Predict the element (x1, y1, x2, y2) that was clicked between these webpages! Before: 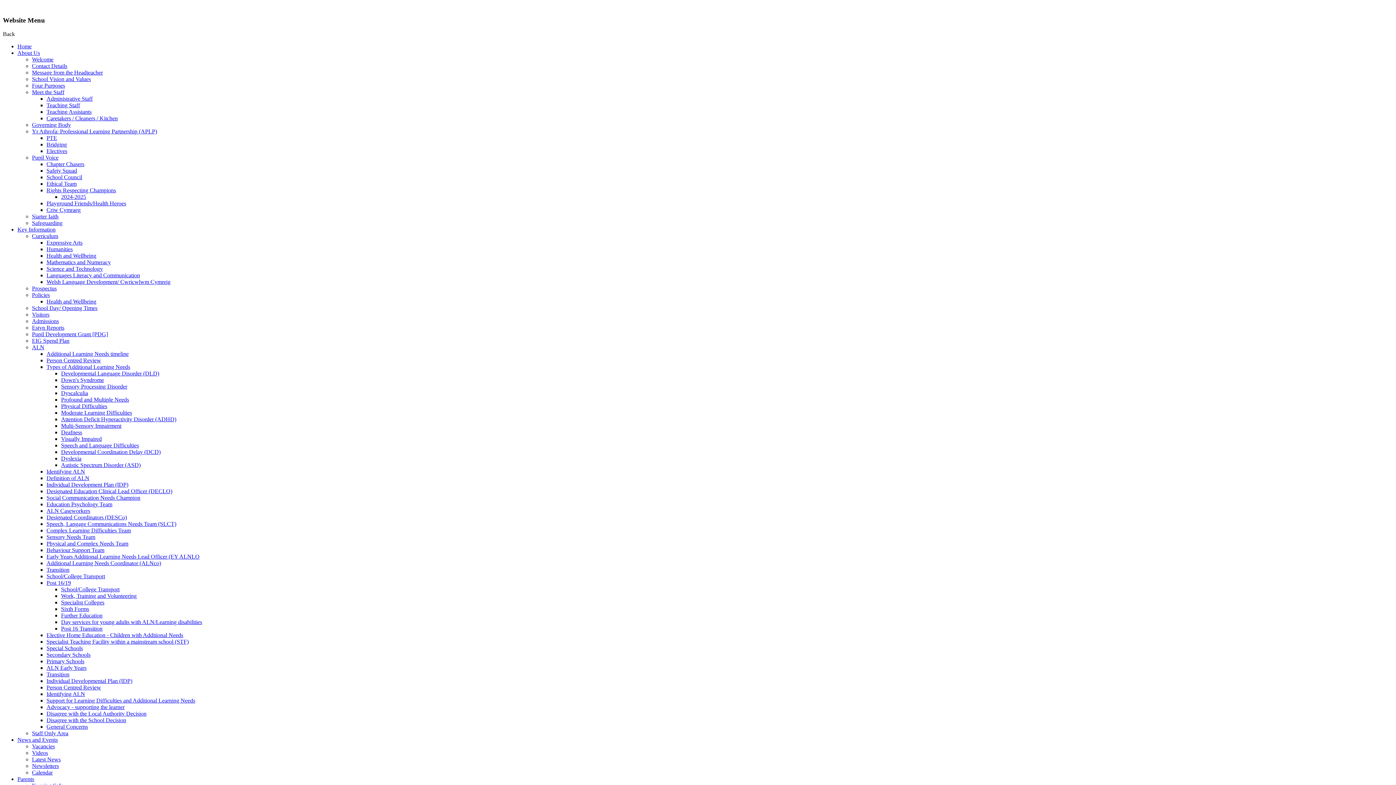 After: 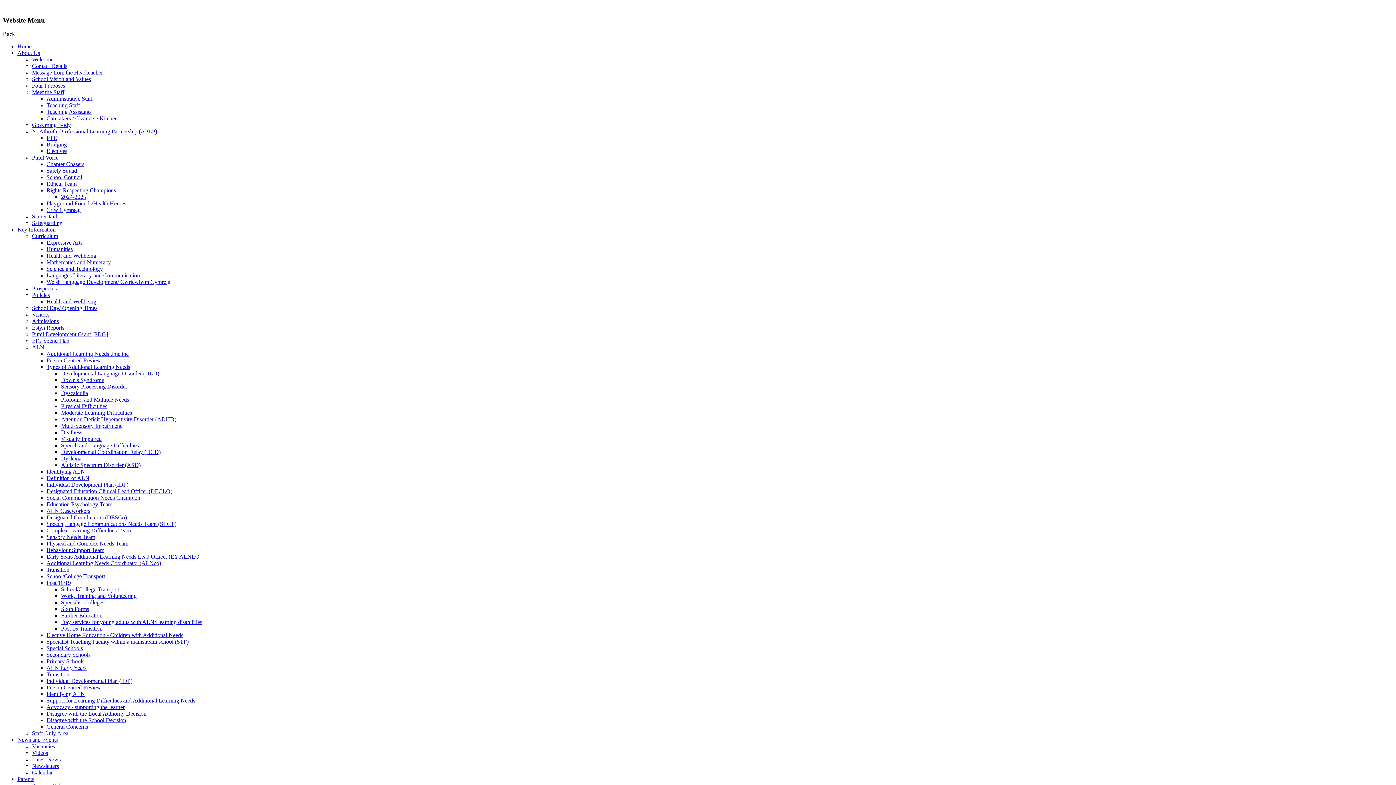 Action: label: Complex Learning Difficulties Team bbox: (46, 527, 130, 533)